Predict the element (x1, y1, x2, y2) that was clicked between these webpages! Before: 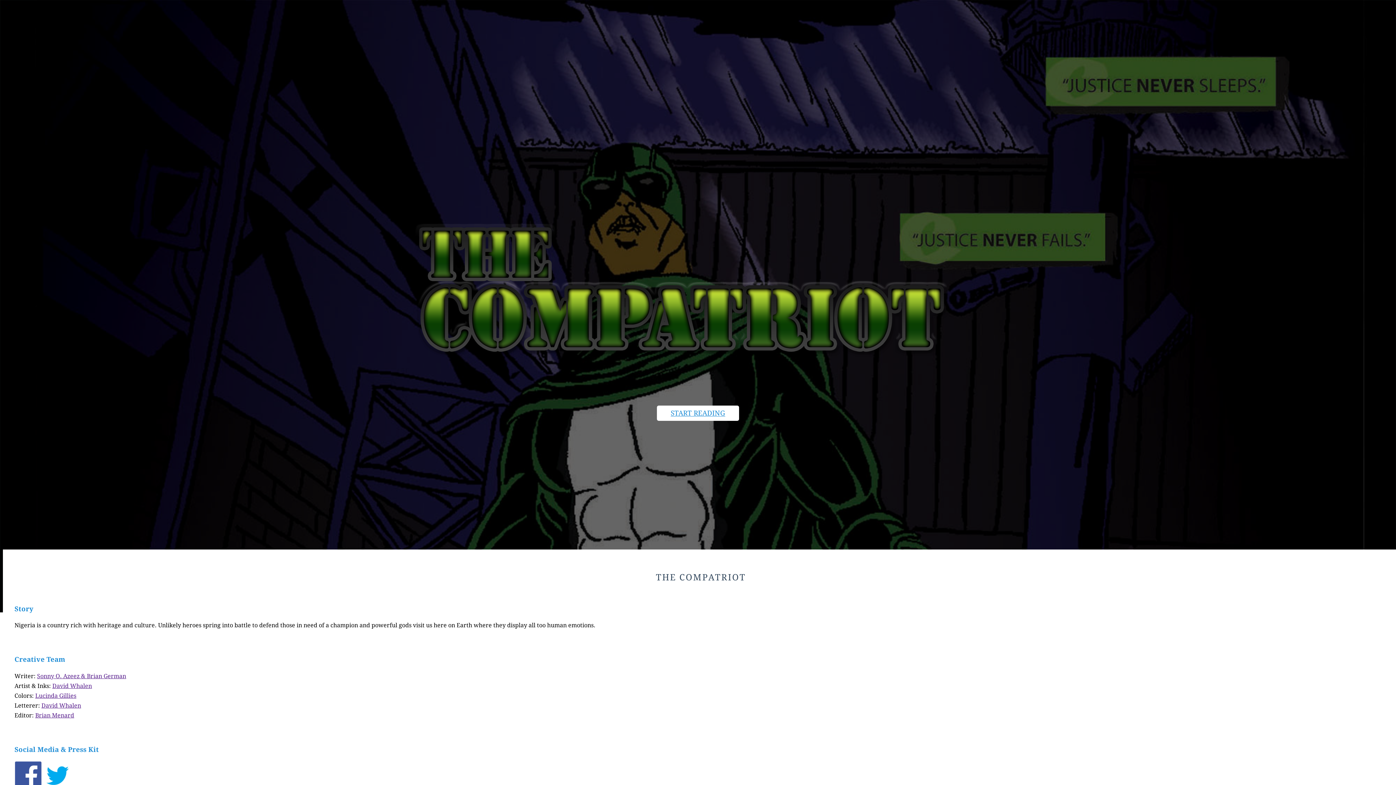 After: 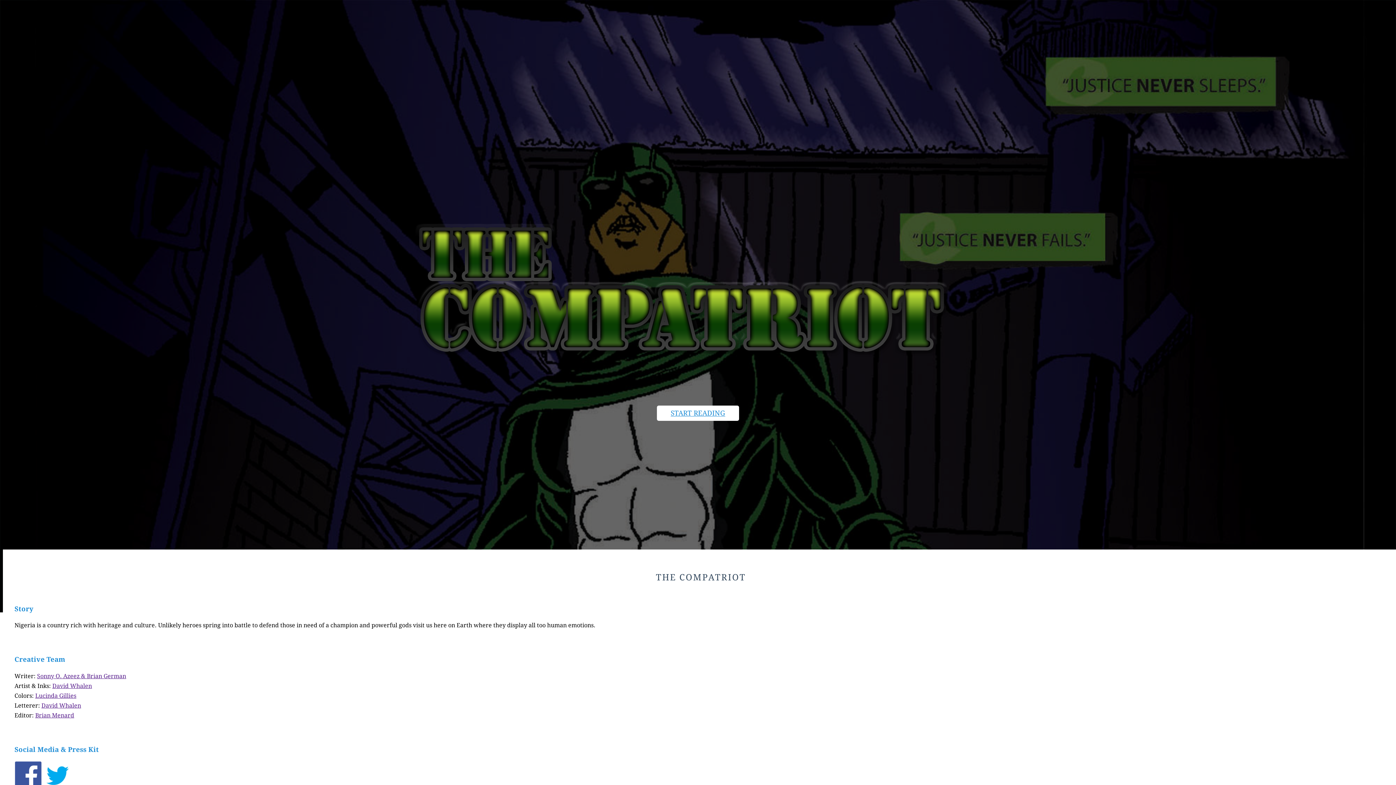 Action: label: Brian Menard bbox: (35, 712, 74, 719)